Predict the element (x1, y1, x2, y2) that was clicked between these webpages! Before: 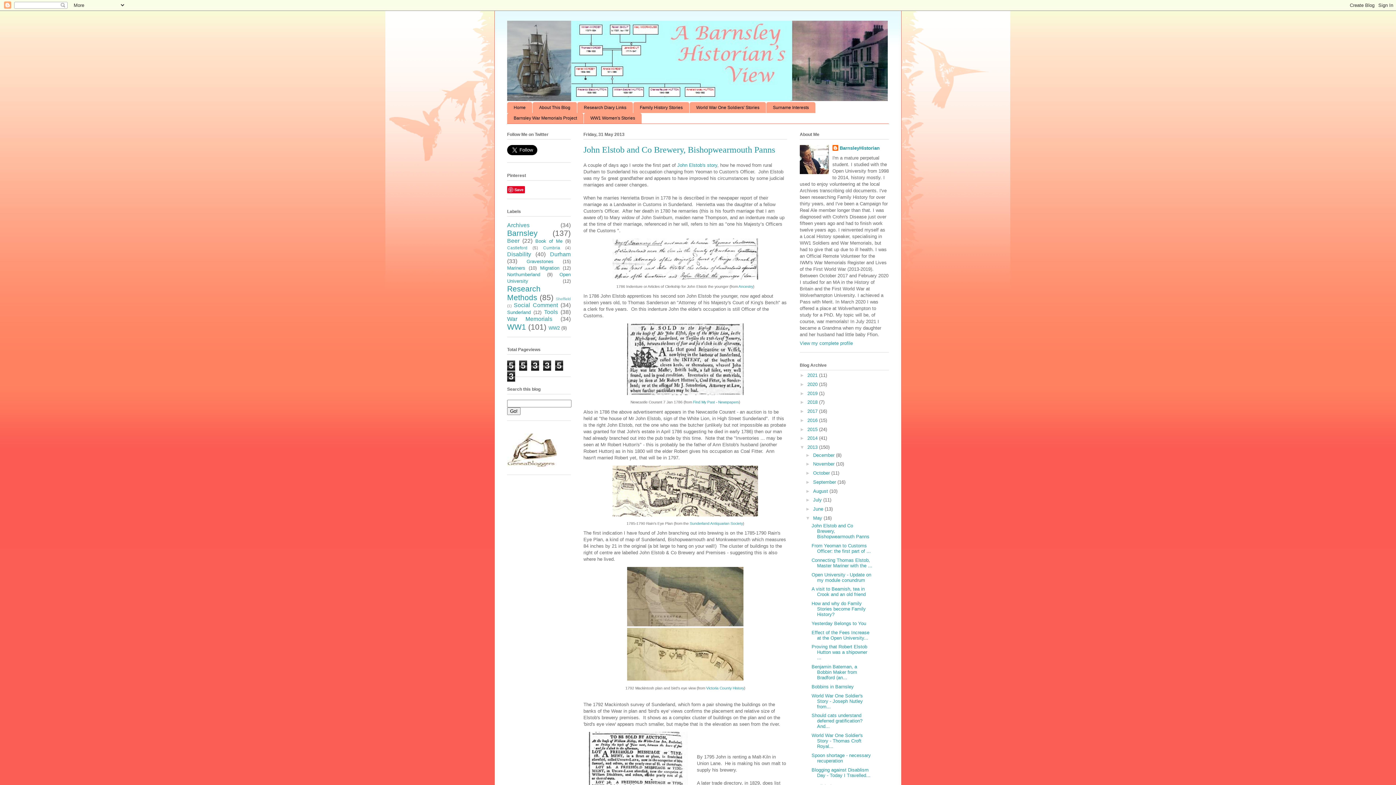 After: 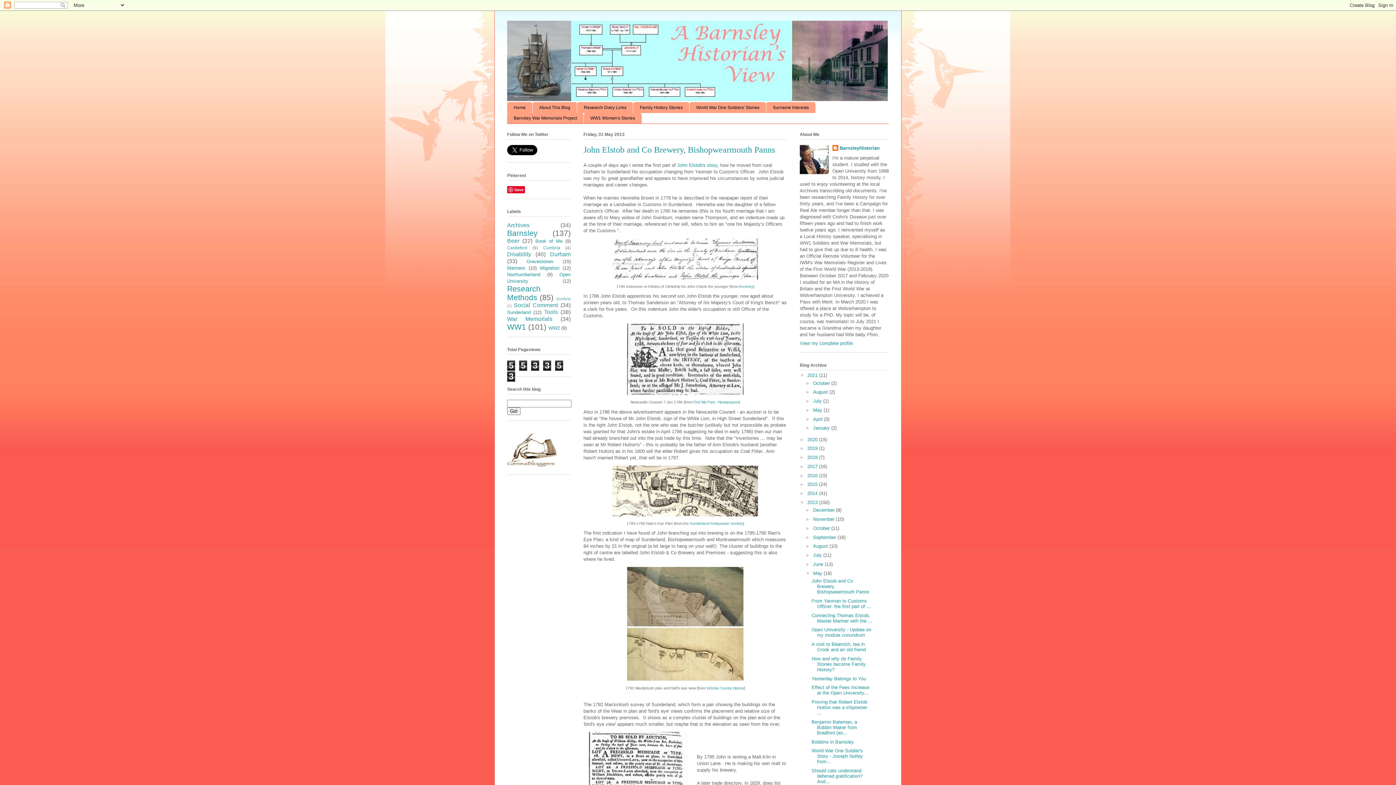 Action: bbox: (800, 372, 807, 378) label: ►  